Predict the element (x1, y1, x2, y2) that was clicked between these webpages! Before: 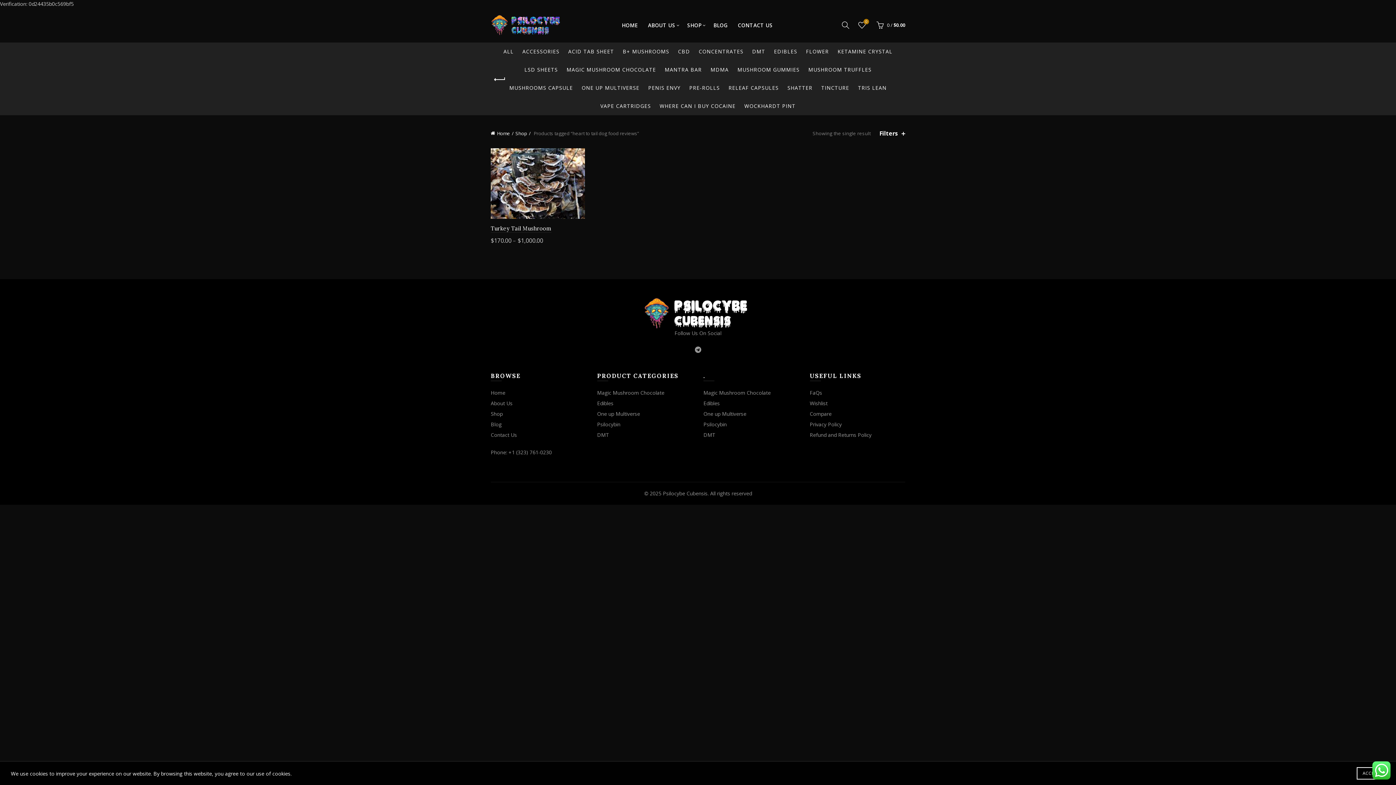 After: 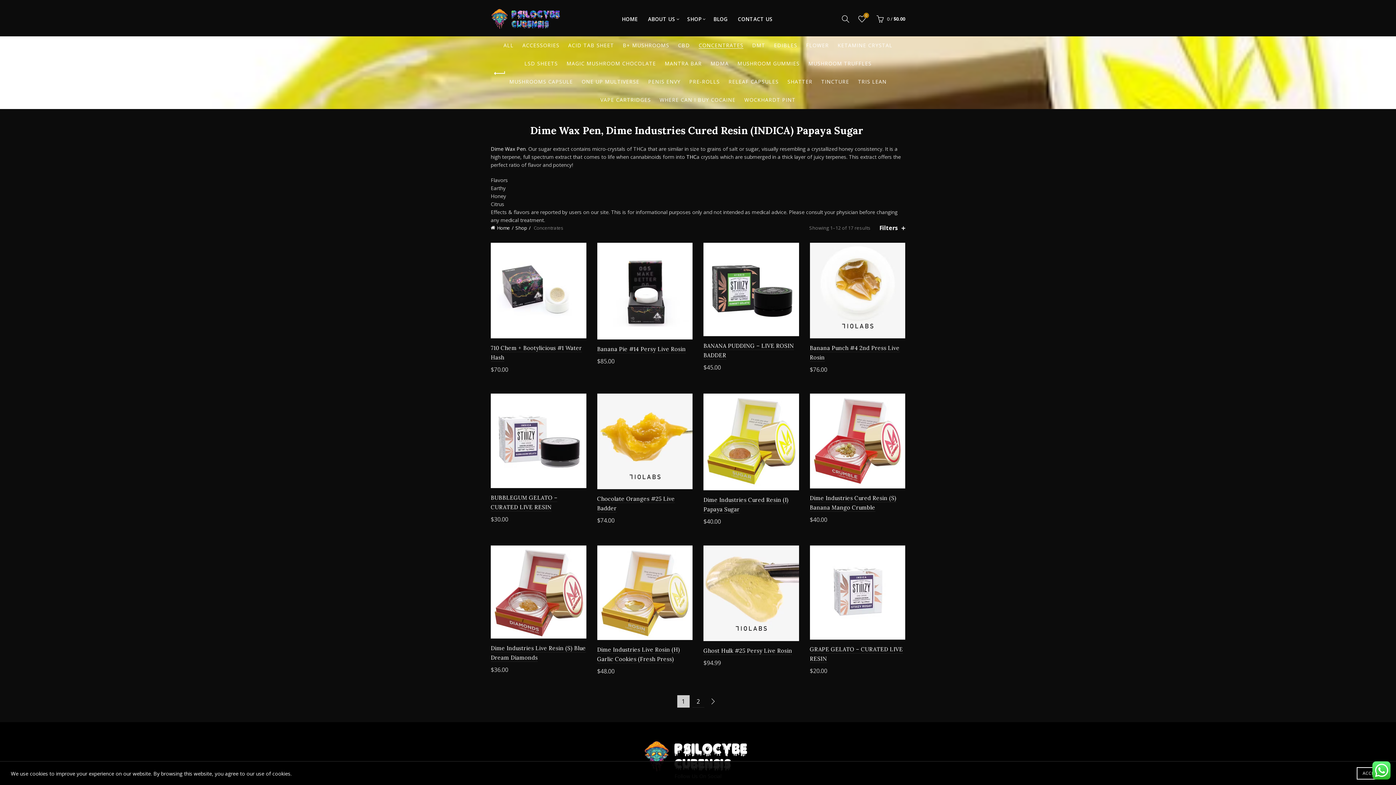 Action: label: CONCENTRATES bbox: (695, 42, 747, 60)